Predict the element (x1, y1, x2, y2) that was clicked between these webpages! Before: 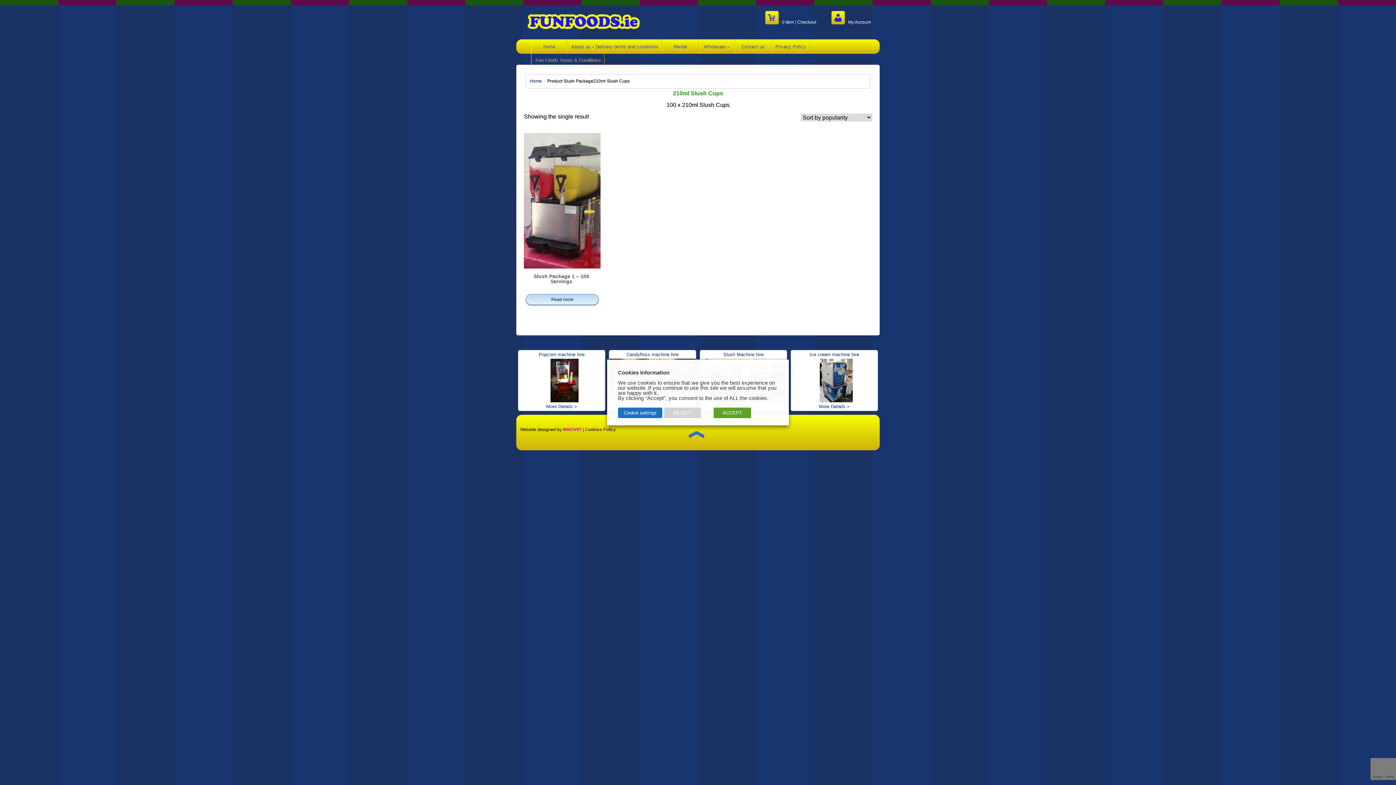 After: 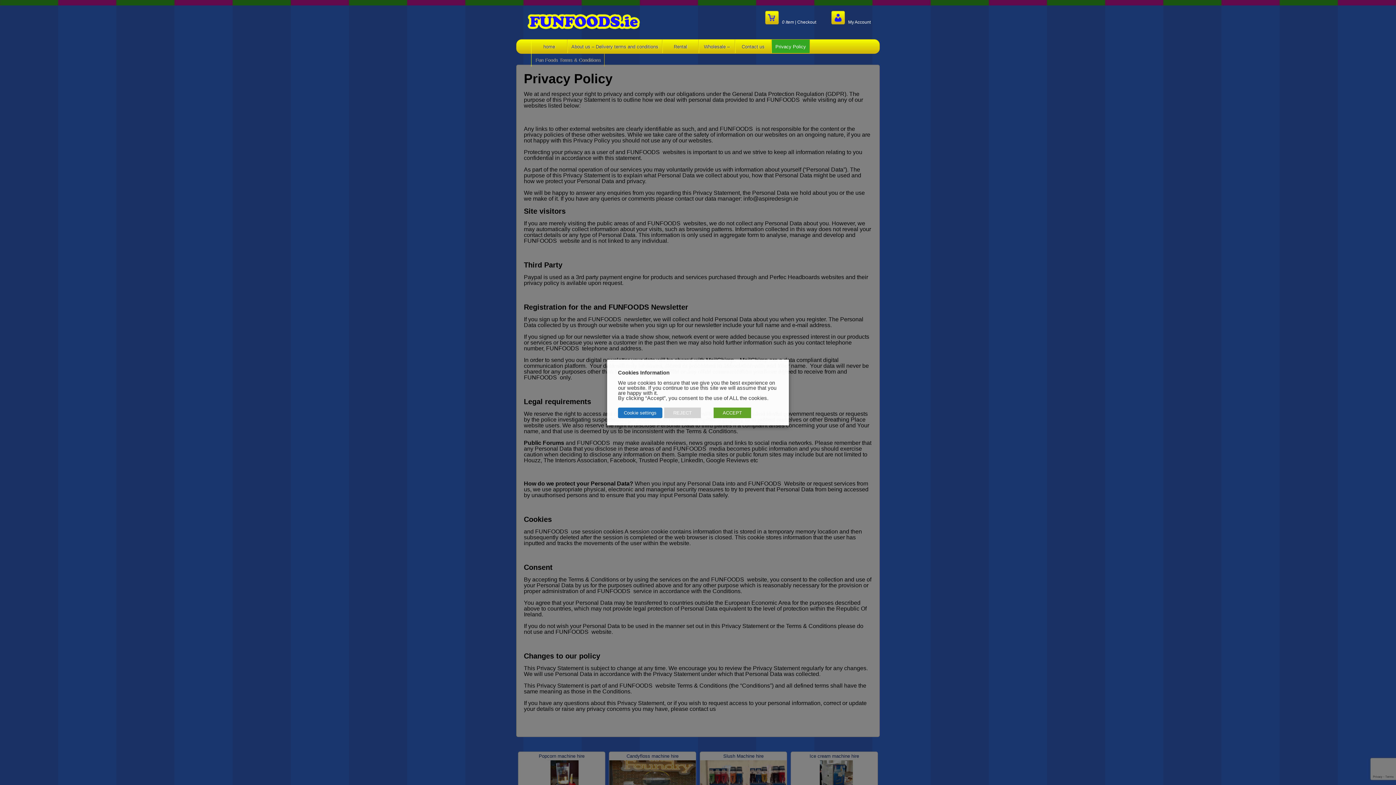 Action: bbox: (775, 44, 806, 49) label: Privacy Policy